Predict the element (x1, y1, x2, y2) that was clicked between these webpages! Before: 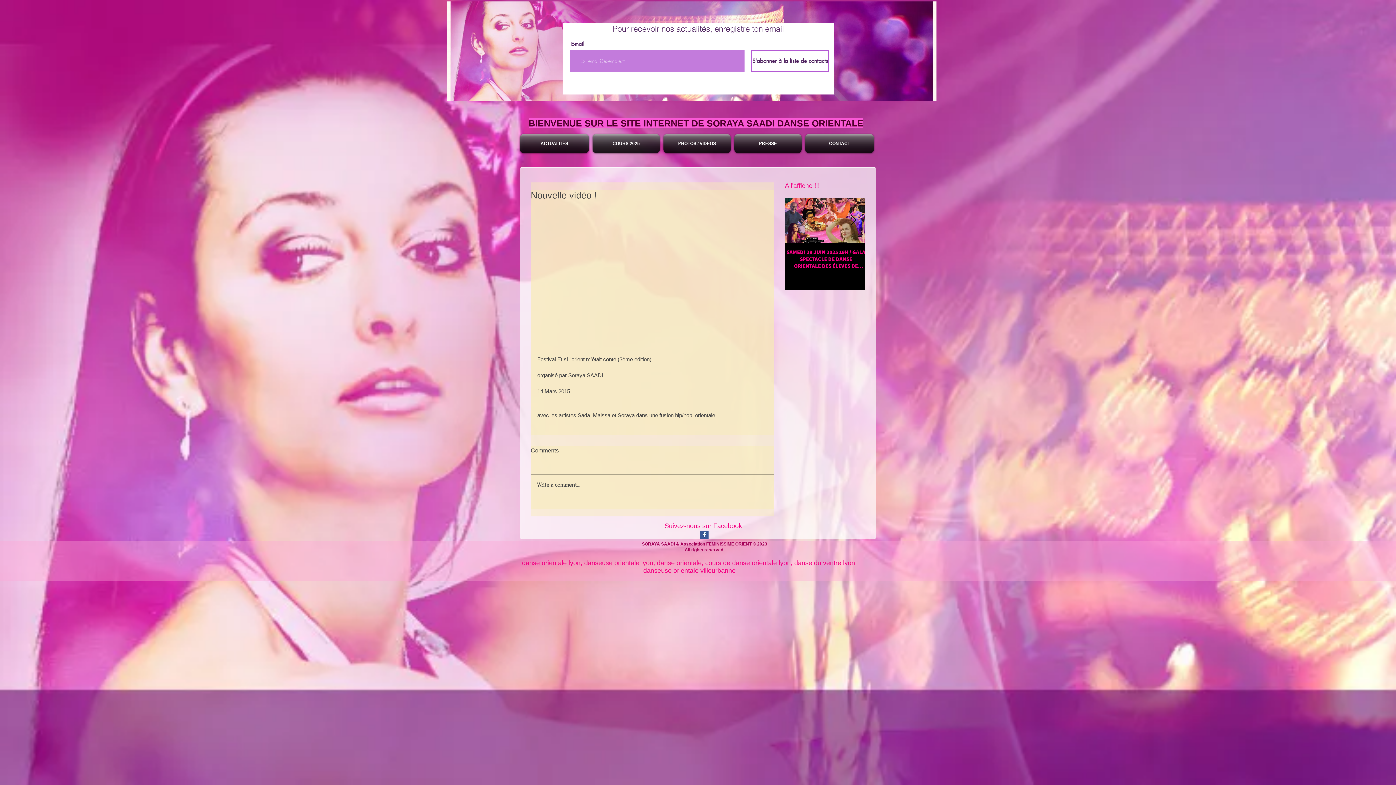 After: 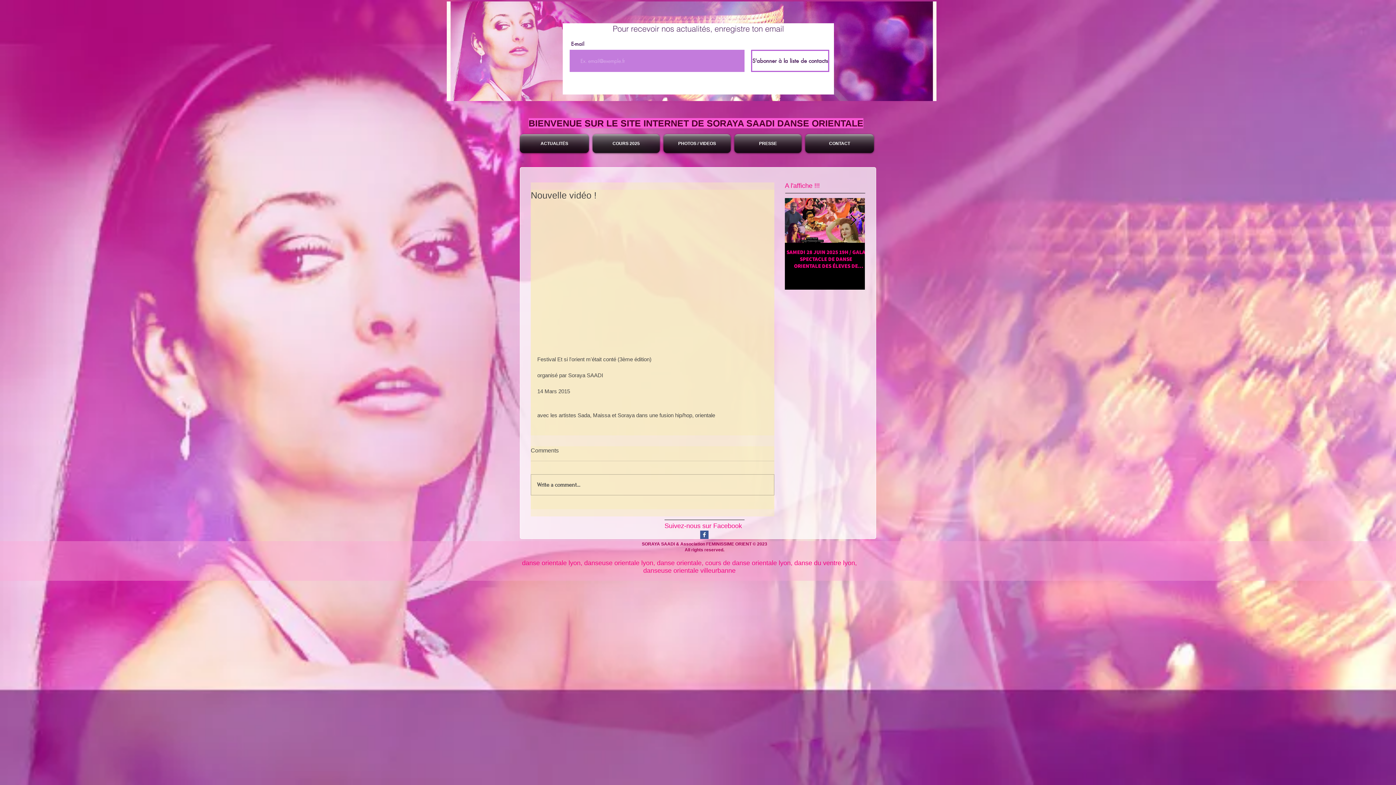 Action: bbox: (850, 214, 856, 226) label: Next Item